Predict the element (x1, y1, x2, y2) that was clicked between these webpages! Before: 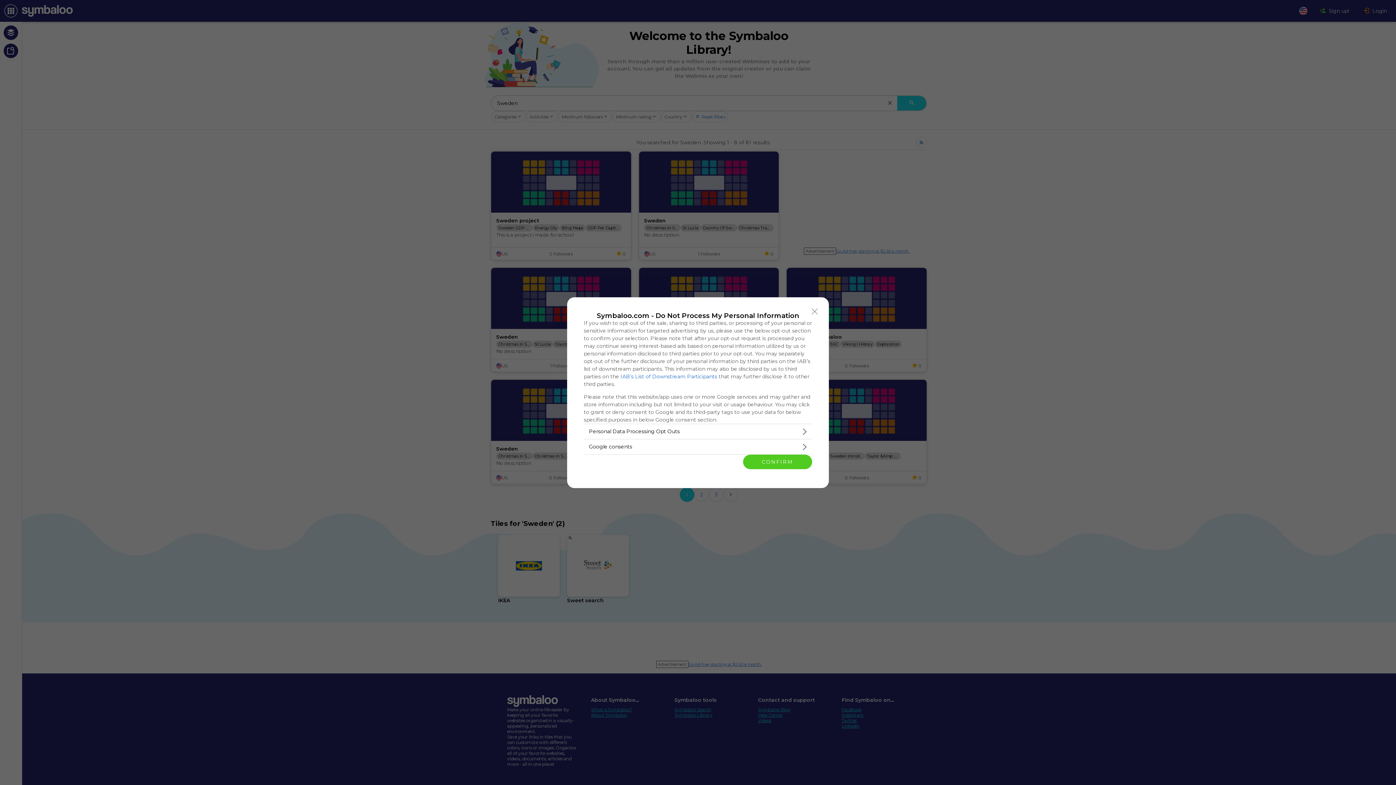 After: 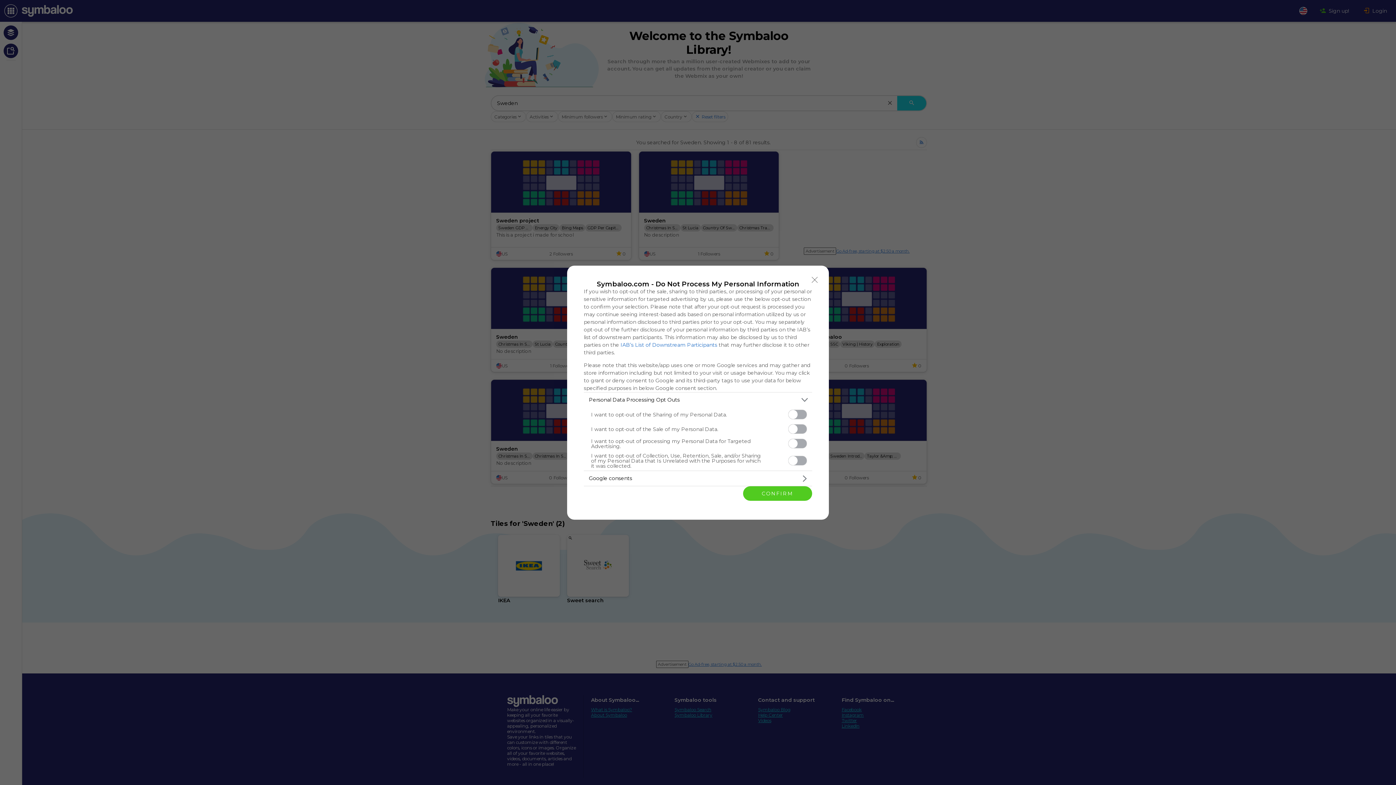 Action: bbox: (584, 424, 812, 439) label: Opt-Outs